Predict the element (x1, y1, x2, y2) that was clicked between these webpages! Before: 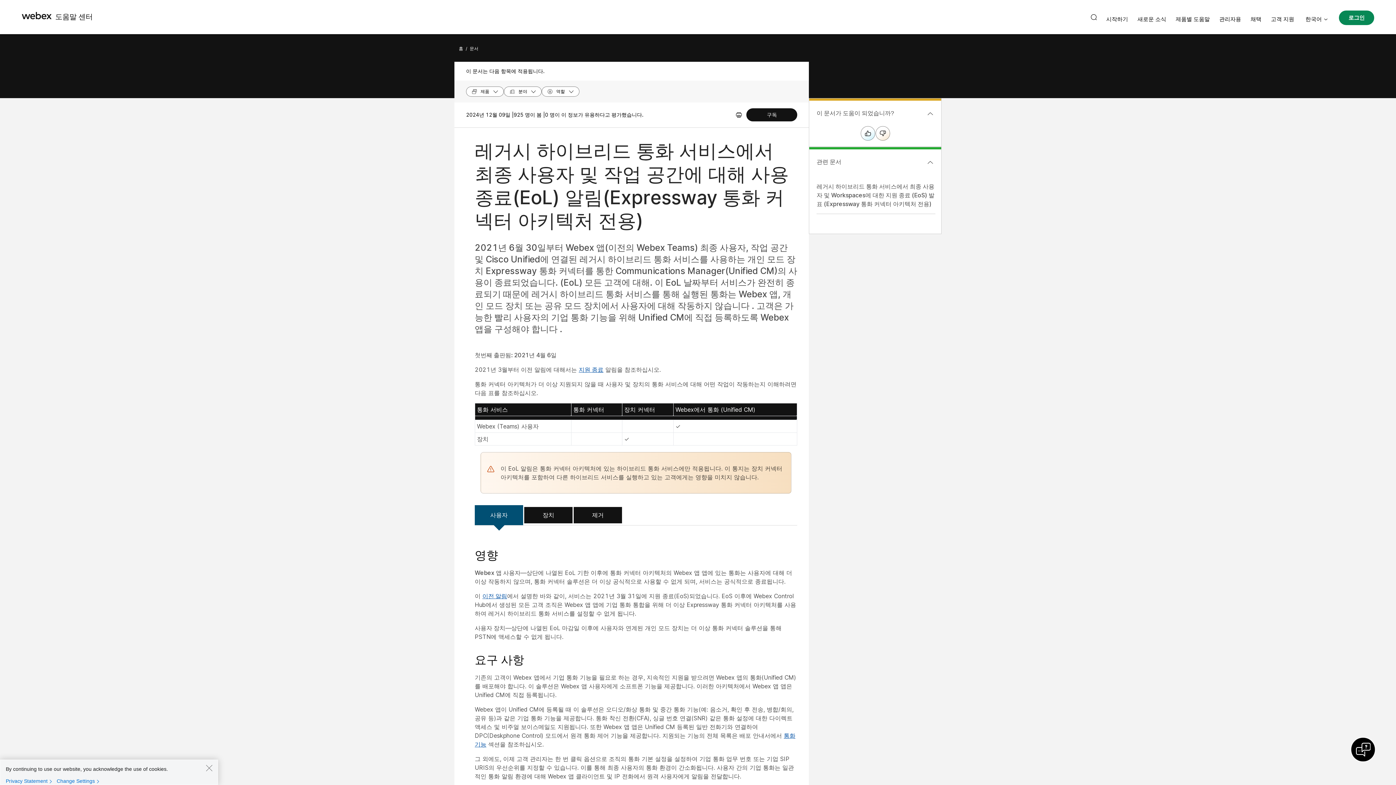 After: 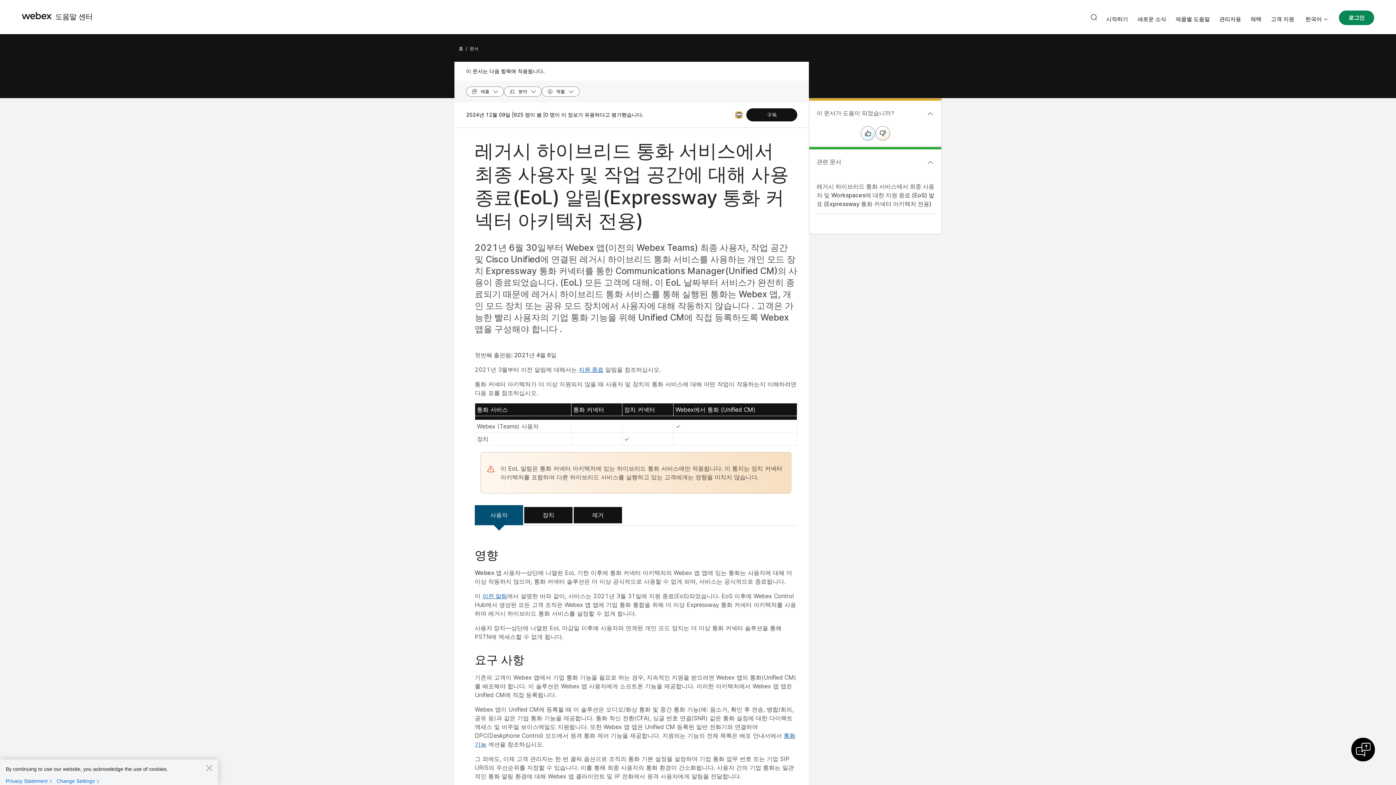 Action: bbox: (731, 108, 746, 121) label: Print PDF